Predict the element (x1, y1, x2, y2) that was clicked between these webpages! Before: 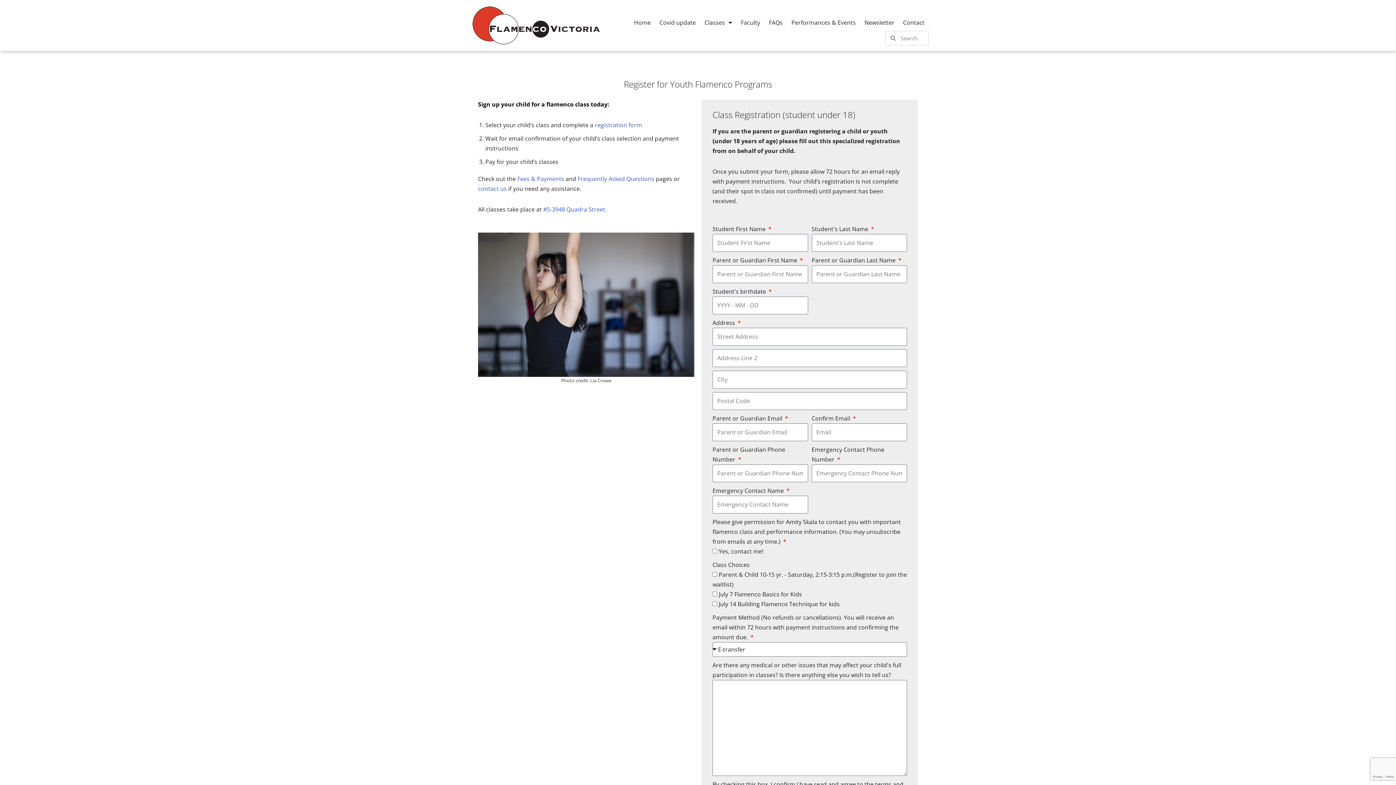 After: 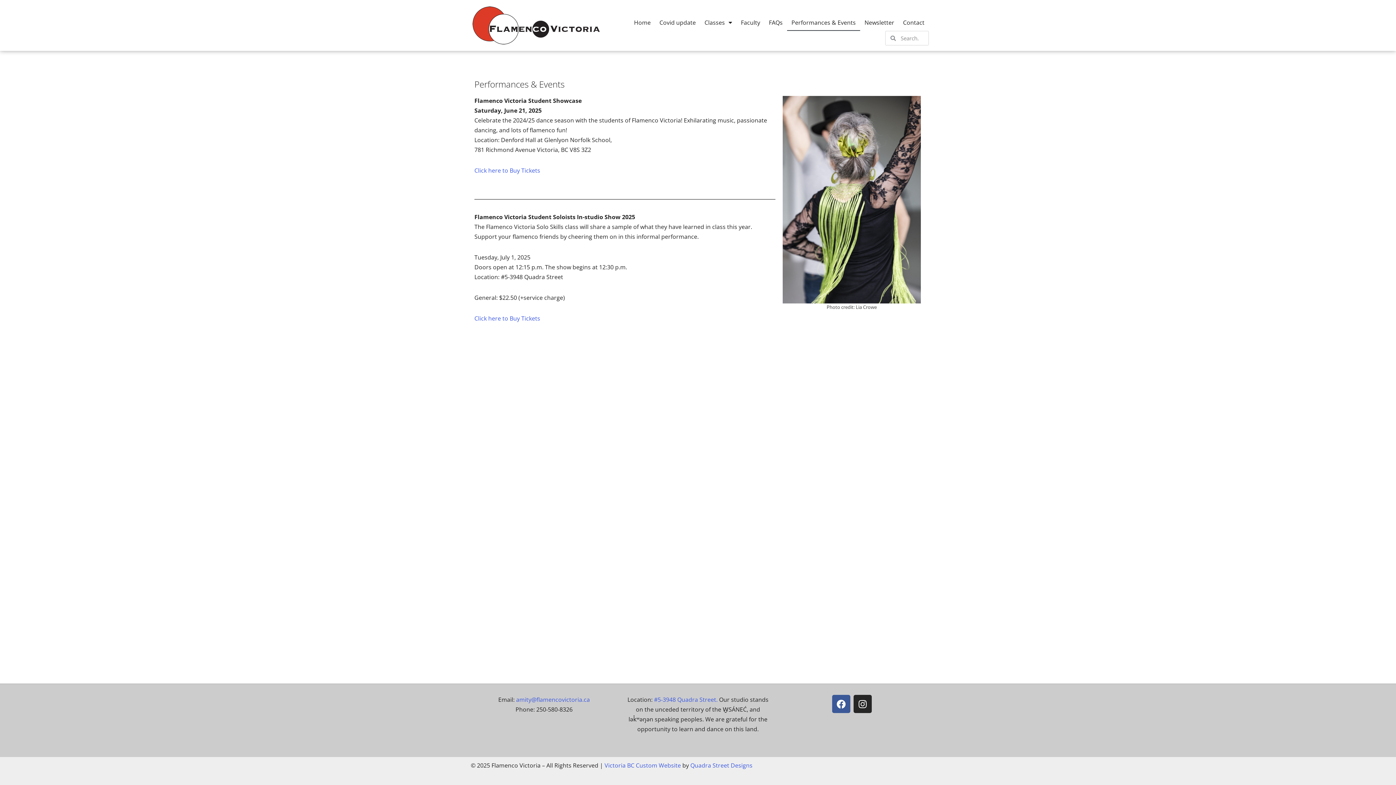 Action: bbox: (787, 14, 860, 30) label: Performances & Events